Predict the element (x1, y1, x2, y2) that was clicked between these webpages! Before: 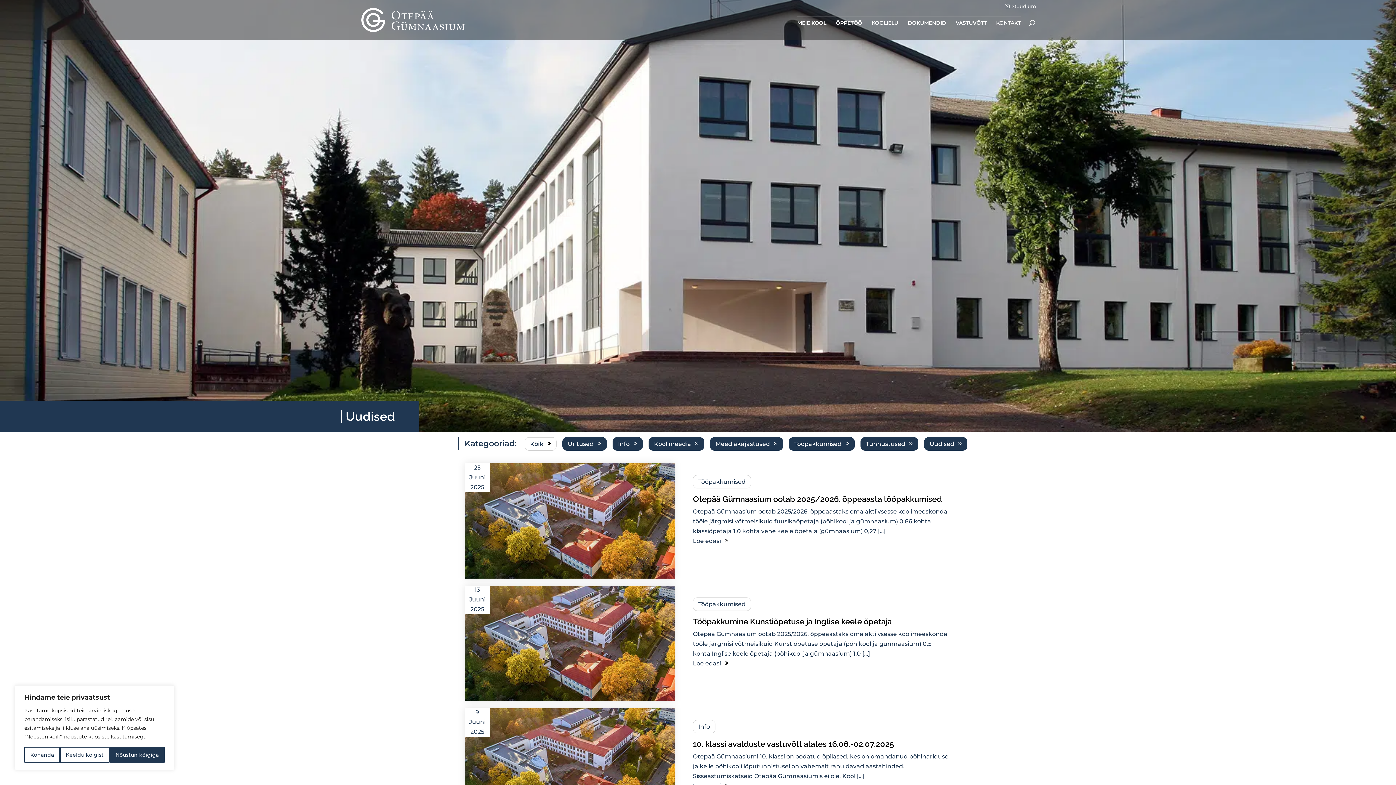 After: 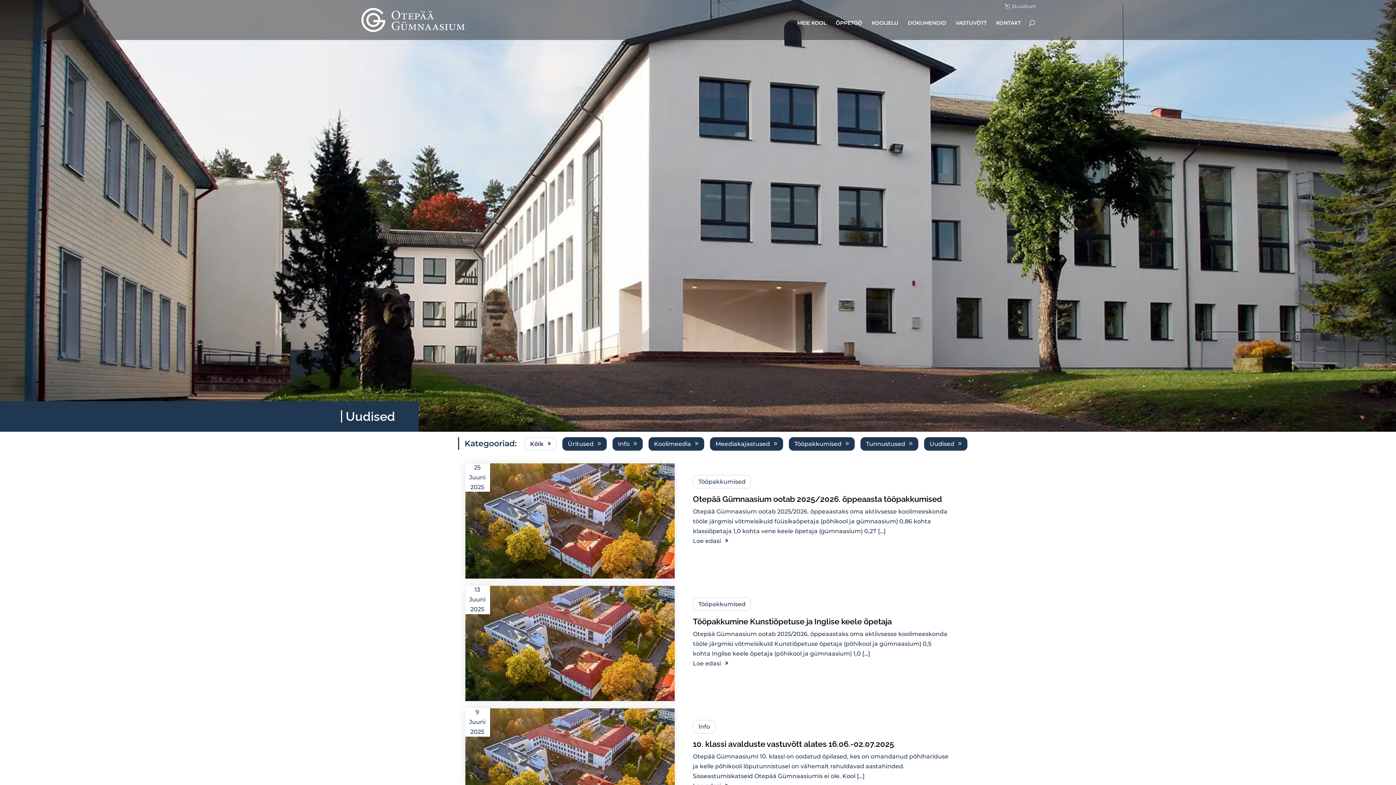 Action: bbox: (59, 747, 109, 763) label: Keeldu kõigist